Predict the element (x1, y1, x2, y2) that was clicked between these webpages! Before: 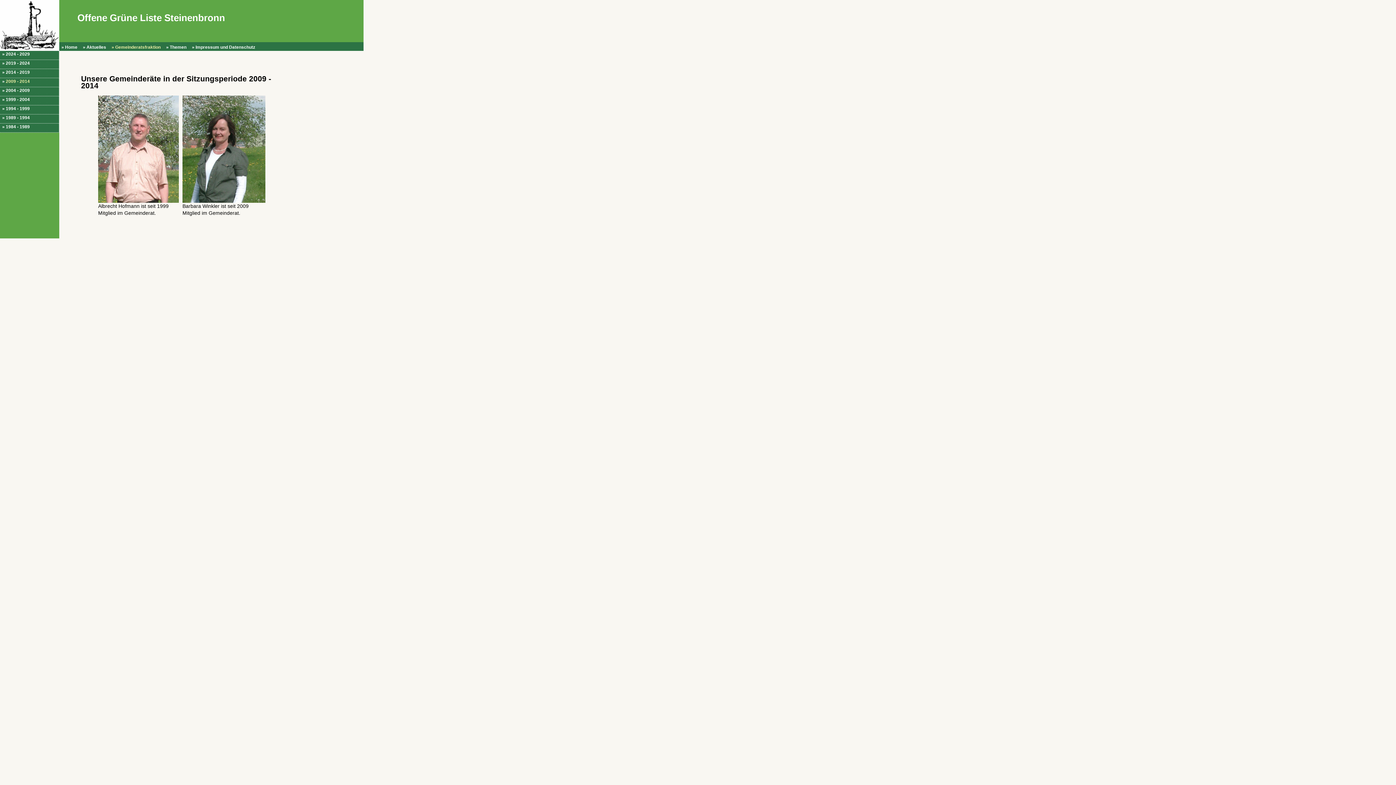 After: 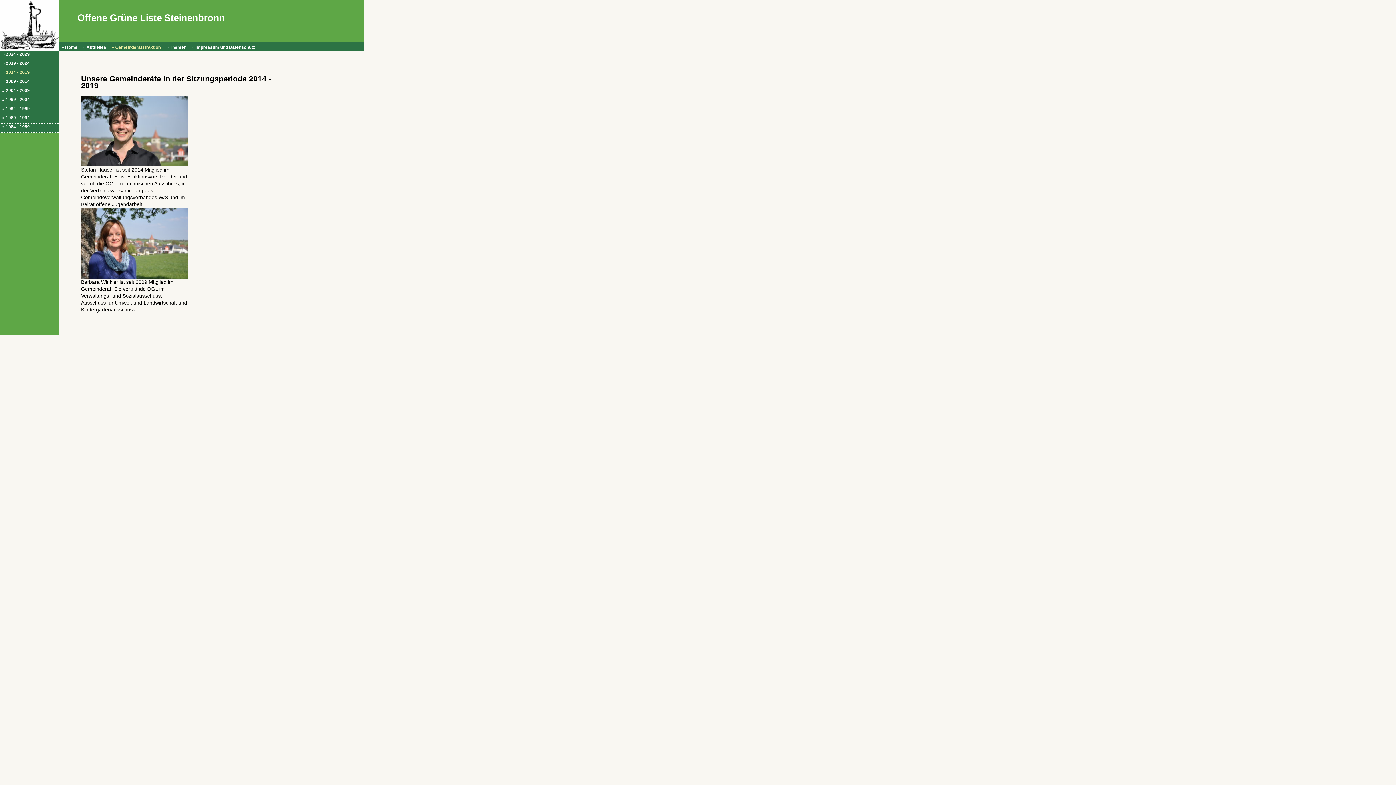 Action: bbox: (5, 69, 29, 74) label: 2014 - 2019